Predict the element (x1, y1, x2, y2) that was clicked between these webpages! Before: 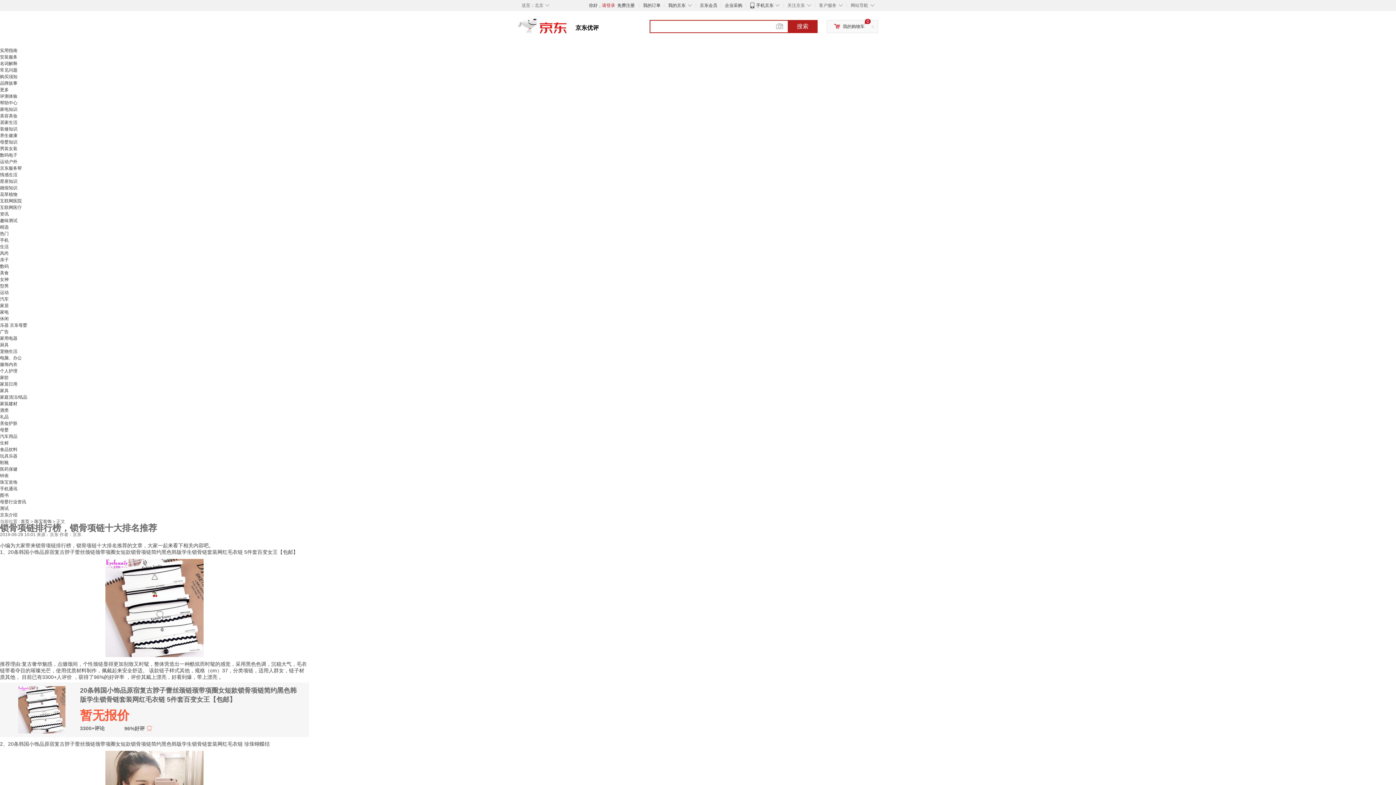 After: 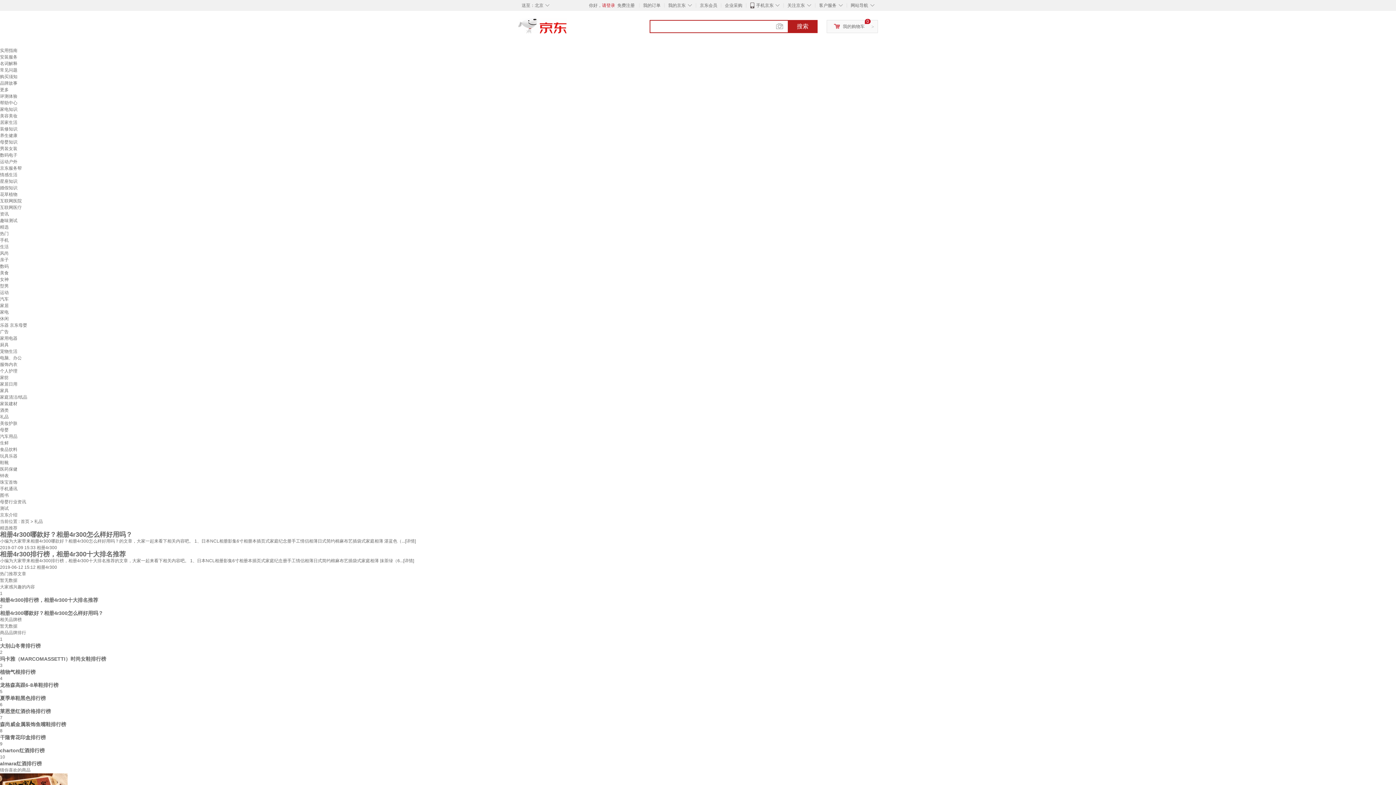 Action: label: 礼品 bbox: (0, 414, 8, 419)